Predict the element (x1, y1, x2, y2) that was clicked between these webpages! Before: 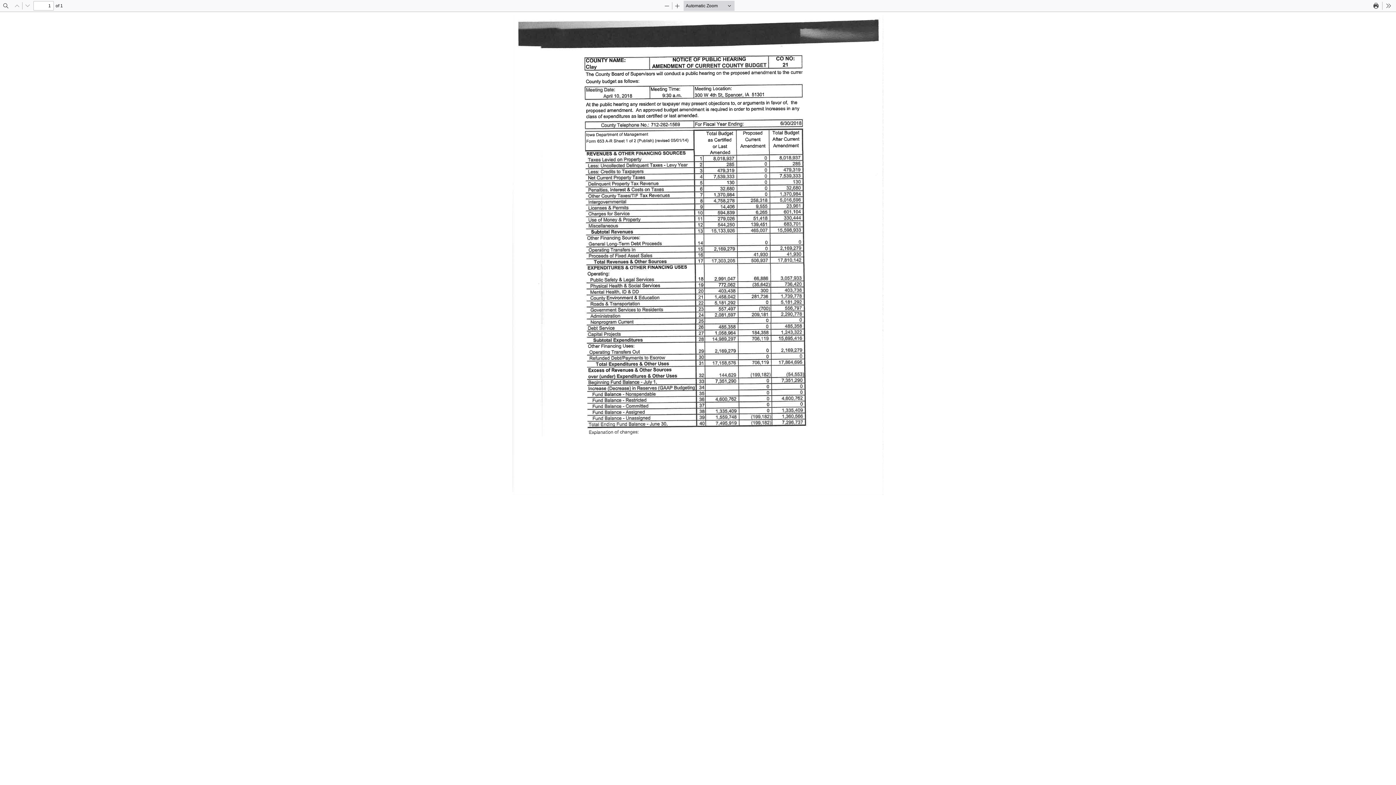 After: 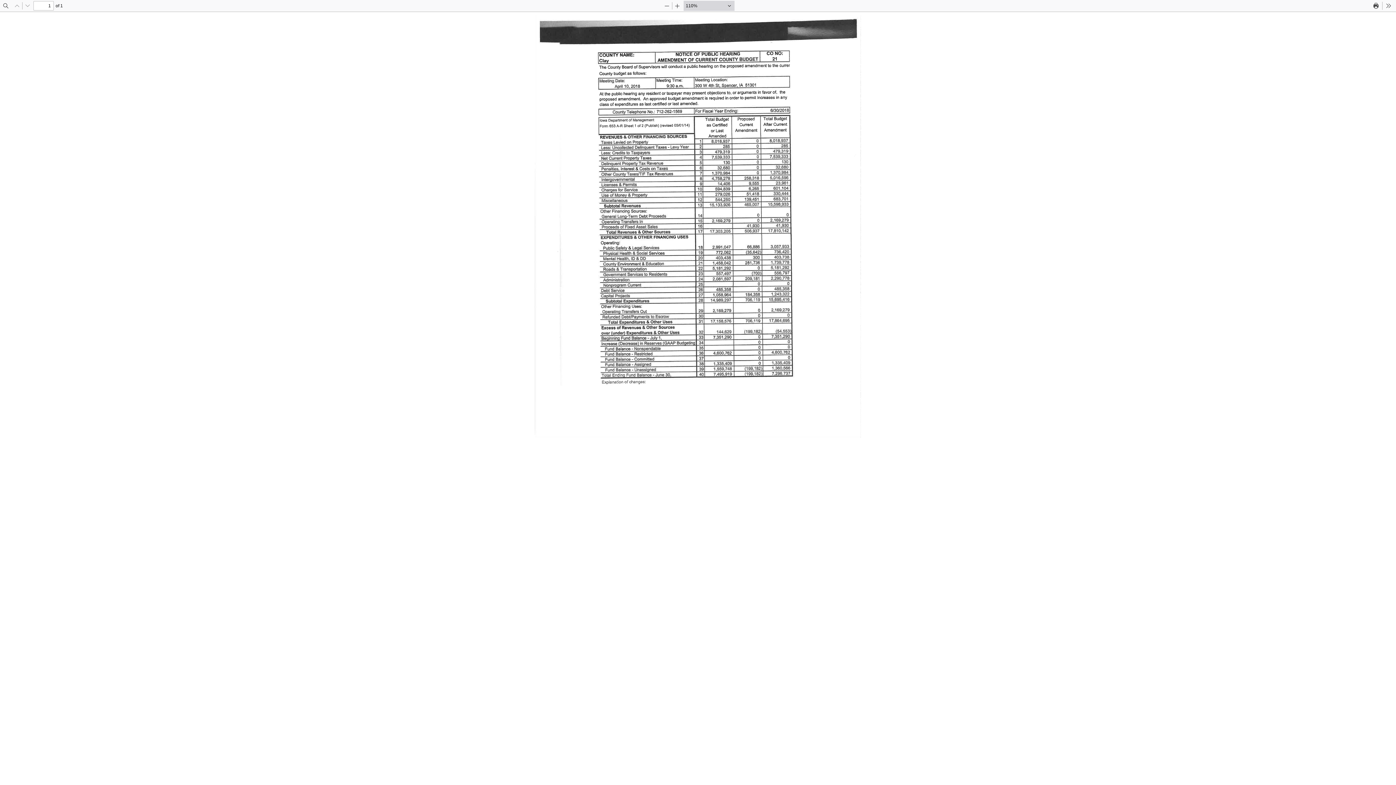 Action: bbox: (662, 0, 672, 10) label: Zoom Out